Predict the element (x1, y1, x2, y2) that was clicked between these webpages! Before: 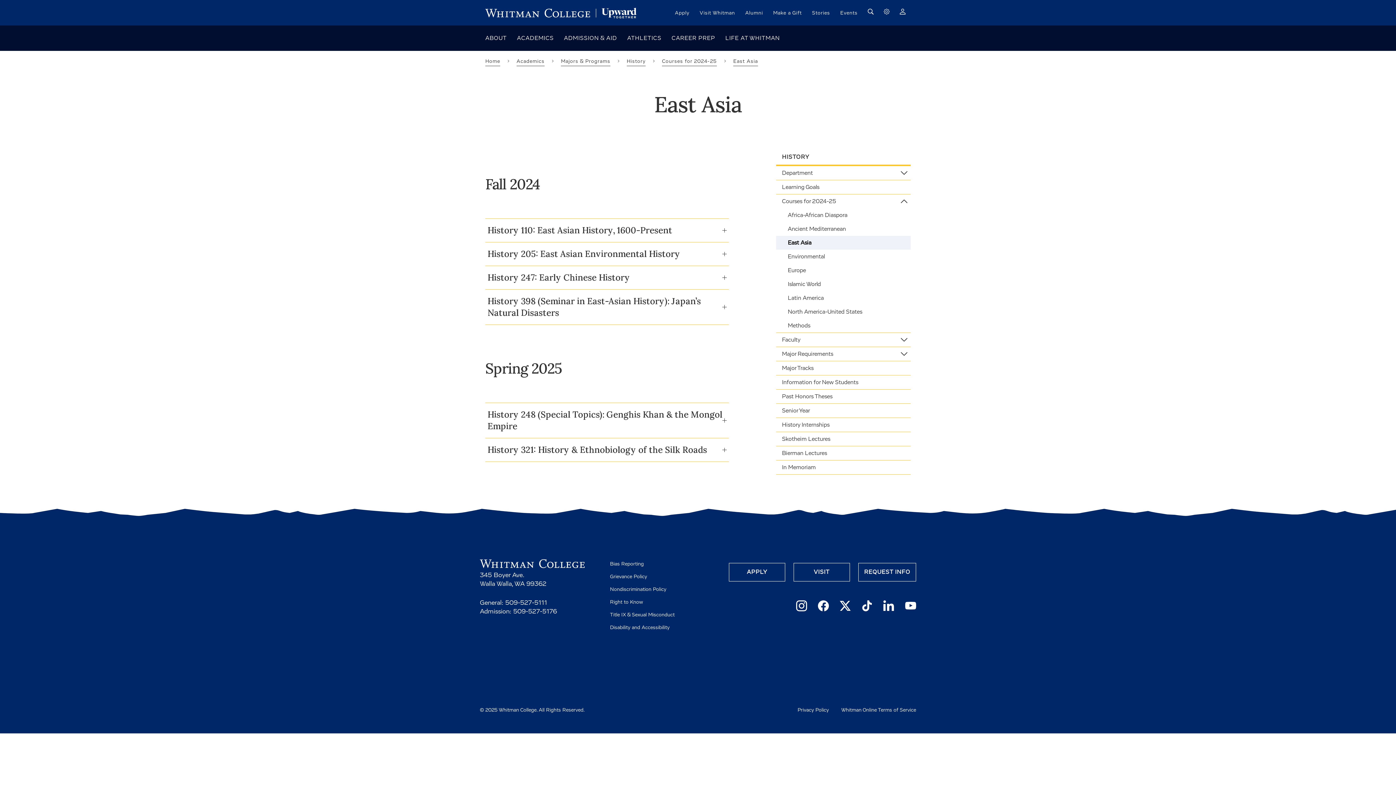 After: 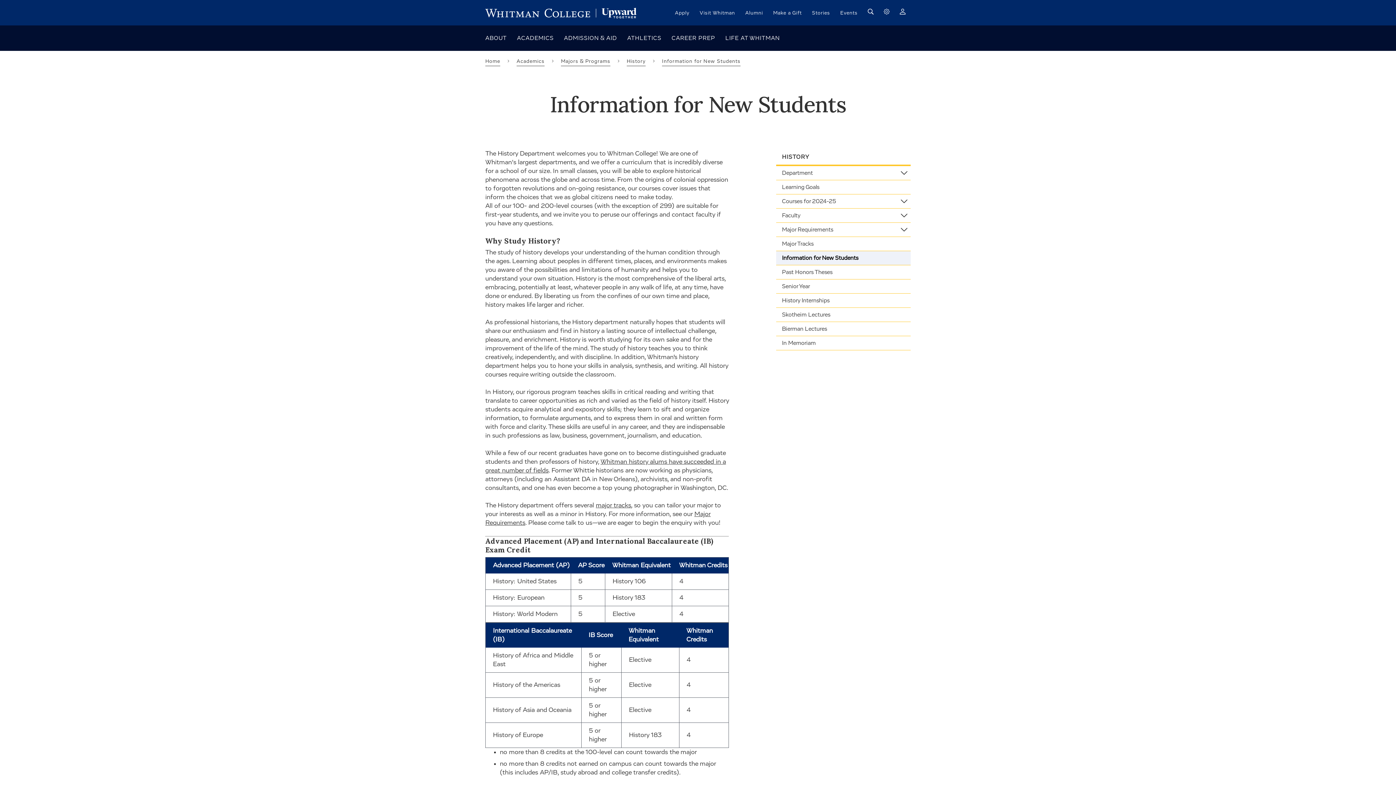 Action: label: Information for New Students bbox: (776, 375, 910, 389)